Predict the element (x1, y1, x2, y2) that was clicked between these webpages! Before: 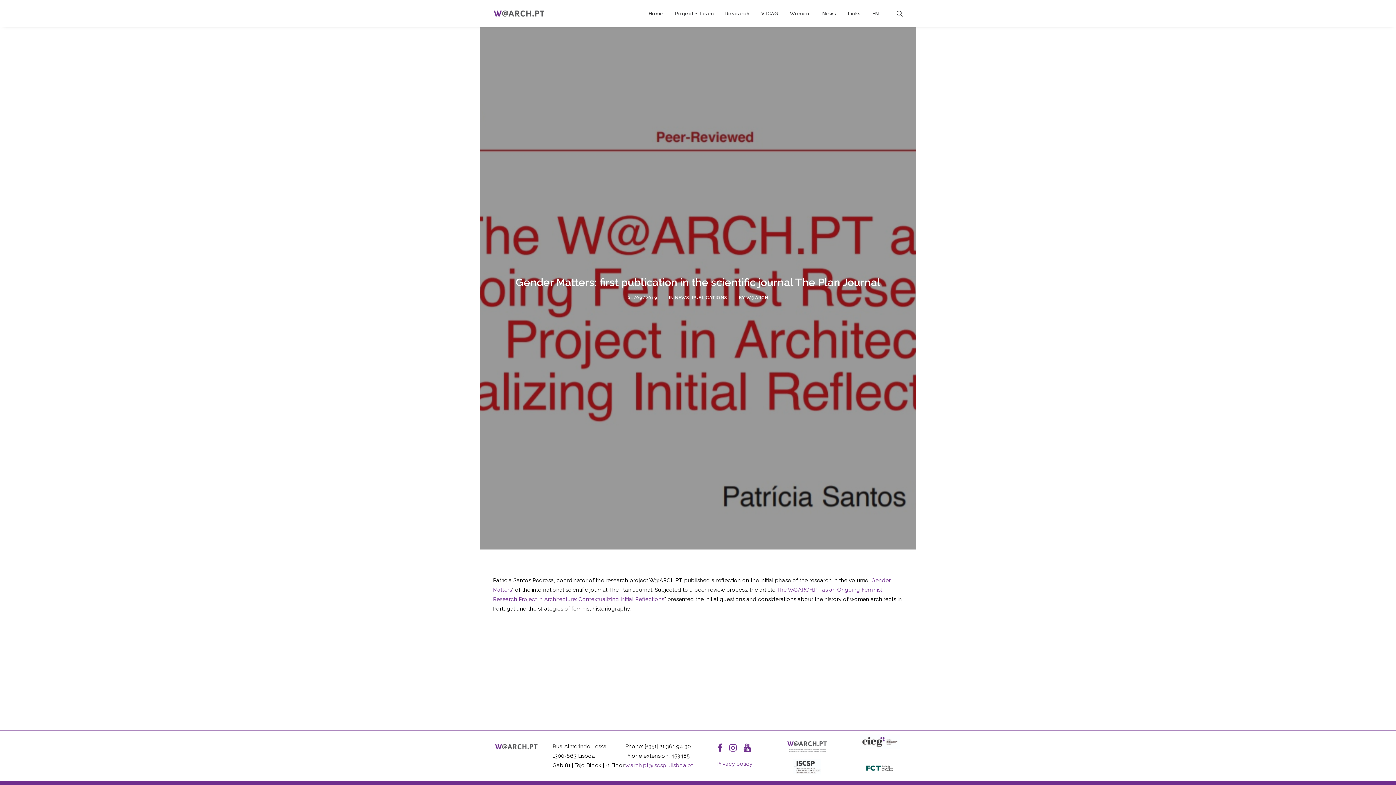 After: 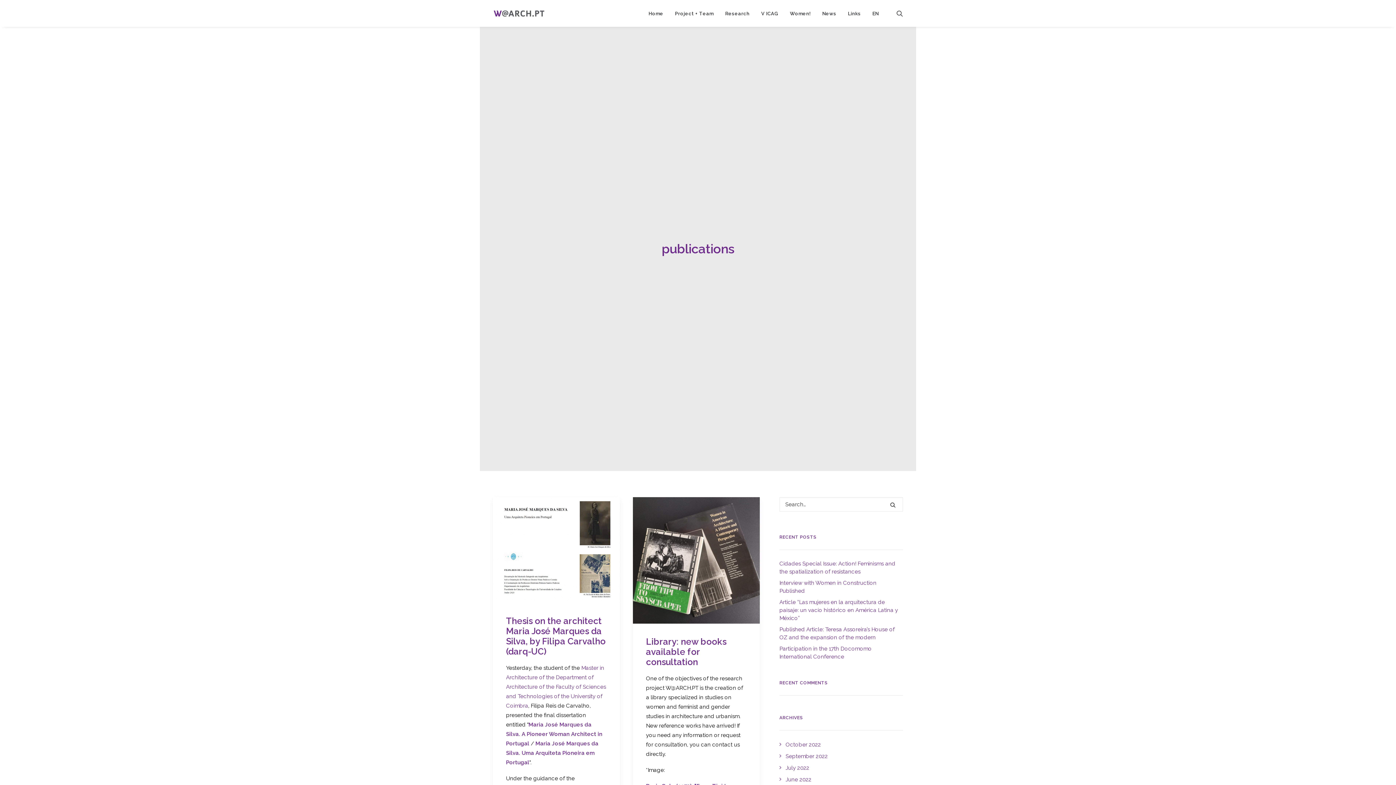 Action: label: PUBLICATIONS bbox: (692, 295, 727, 300)